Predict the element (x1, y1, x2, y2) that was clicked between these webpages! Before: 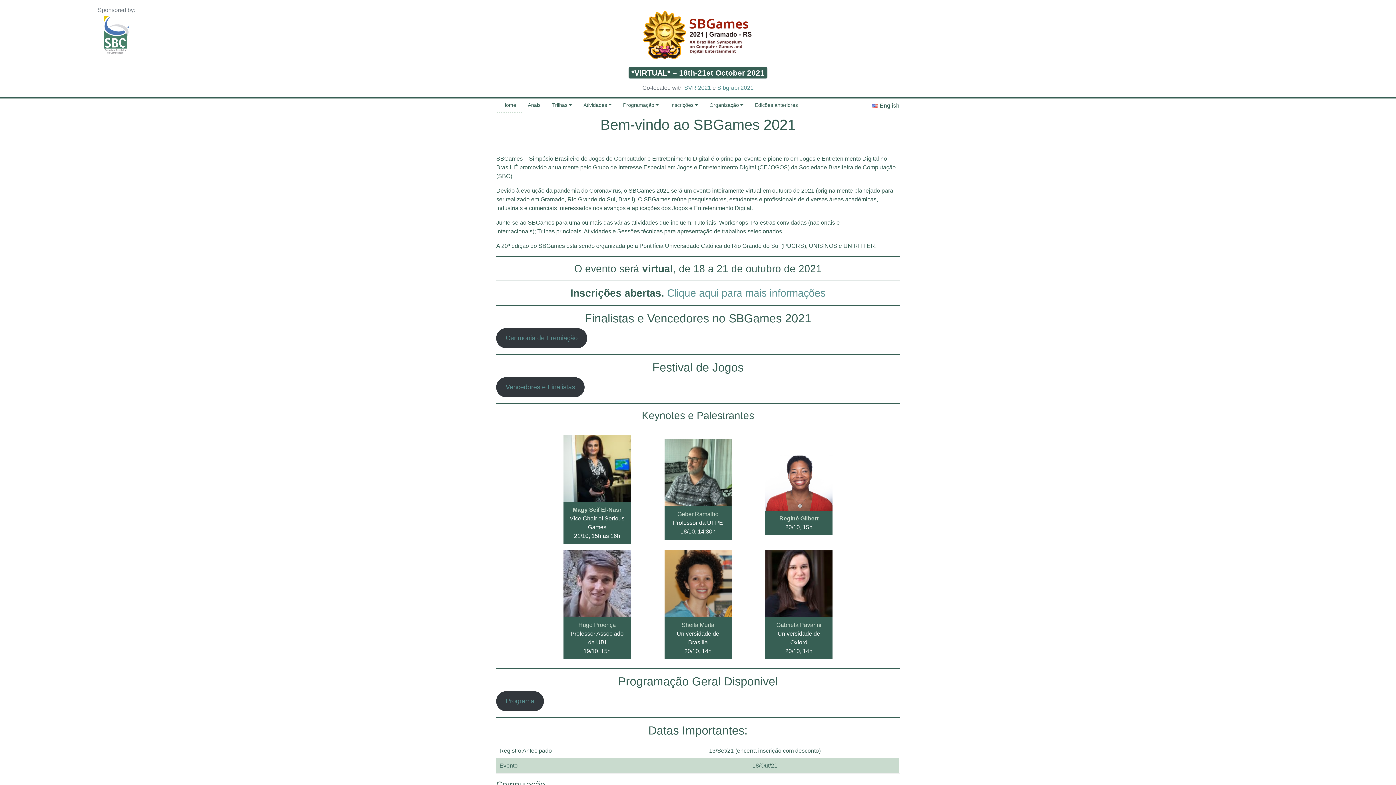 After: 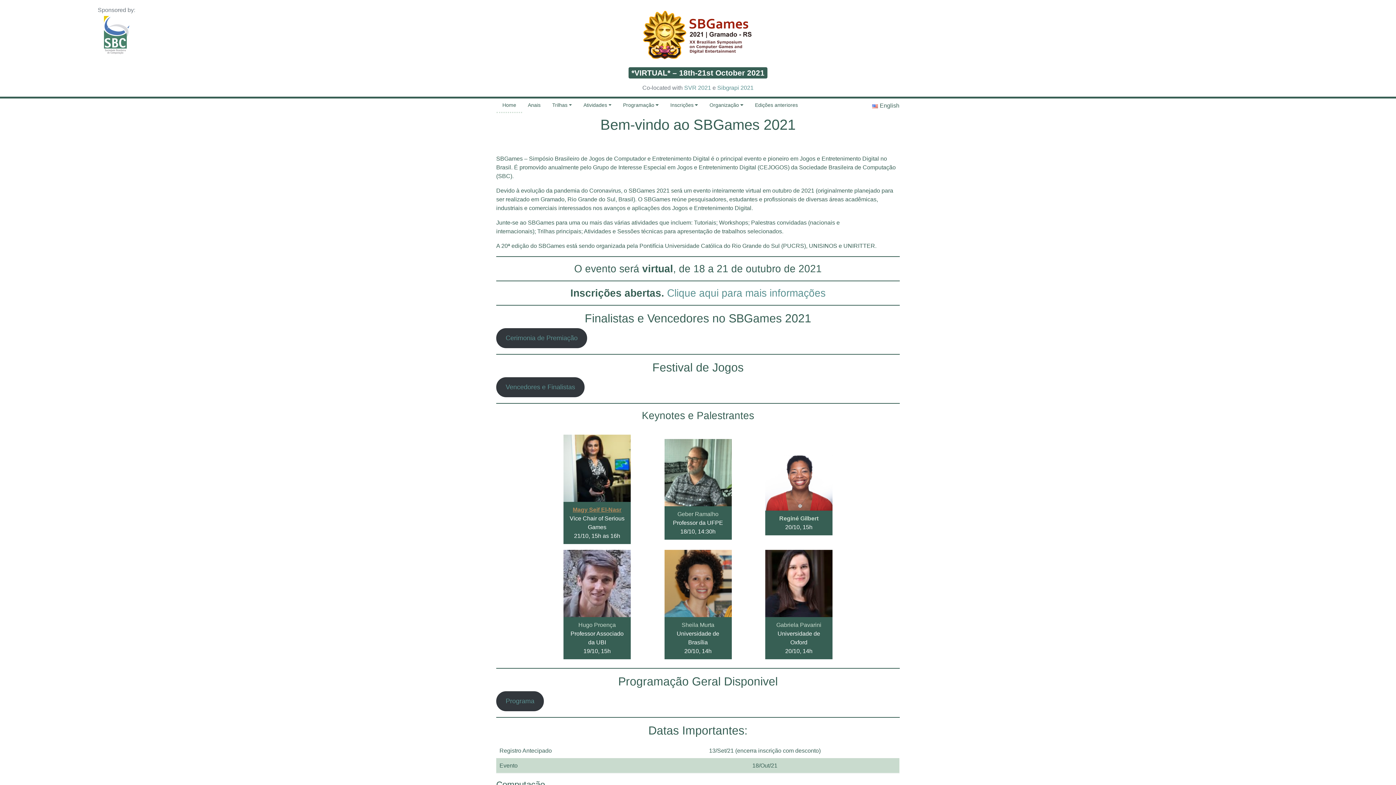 Action: bbox: (572, 507, 621, 513) label: Magy Seif El-Nasr